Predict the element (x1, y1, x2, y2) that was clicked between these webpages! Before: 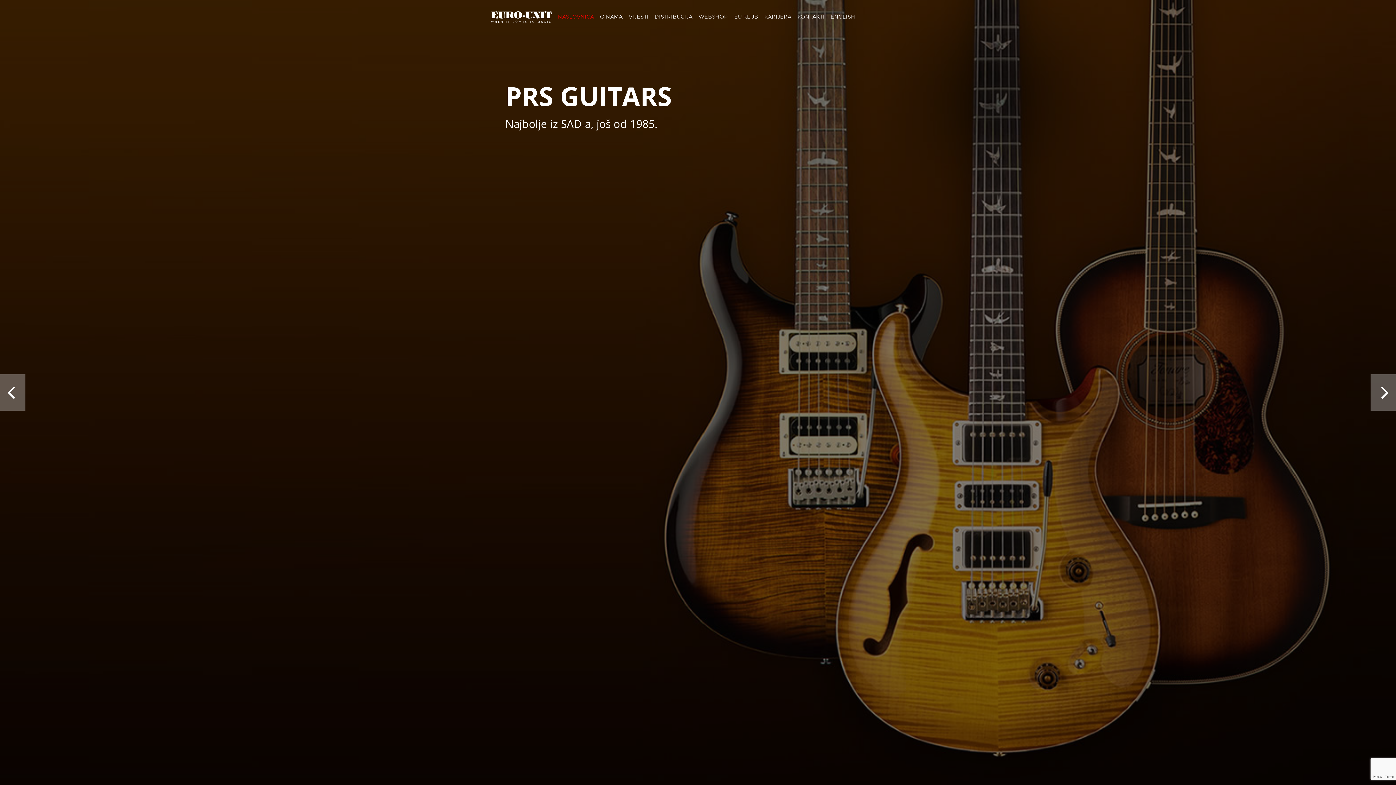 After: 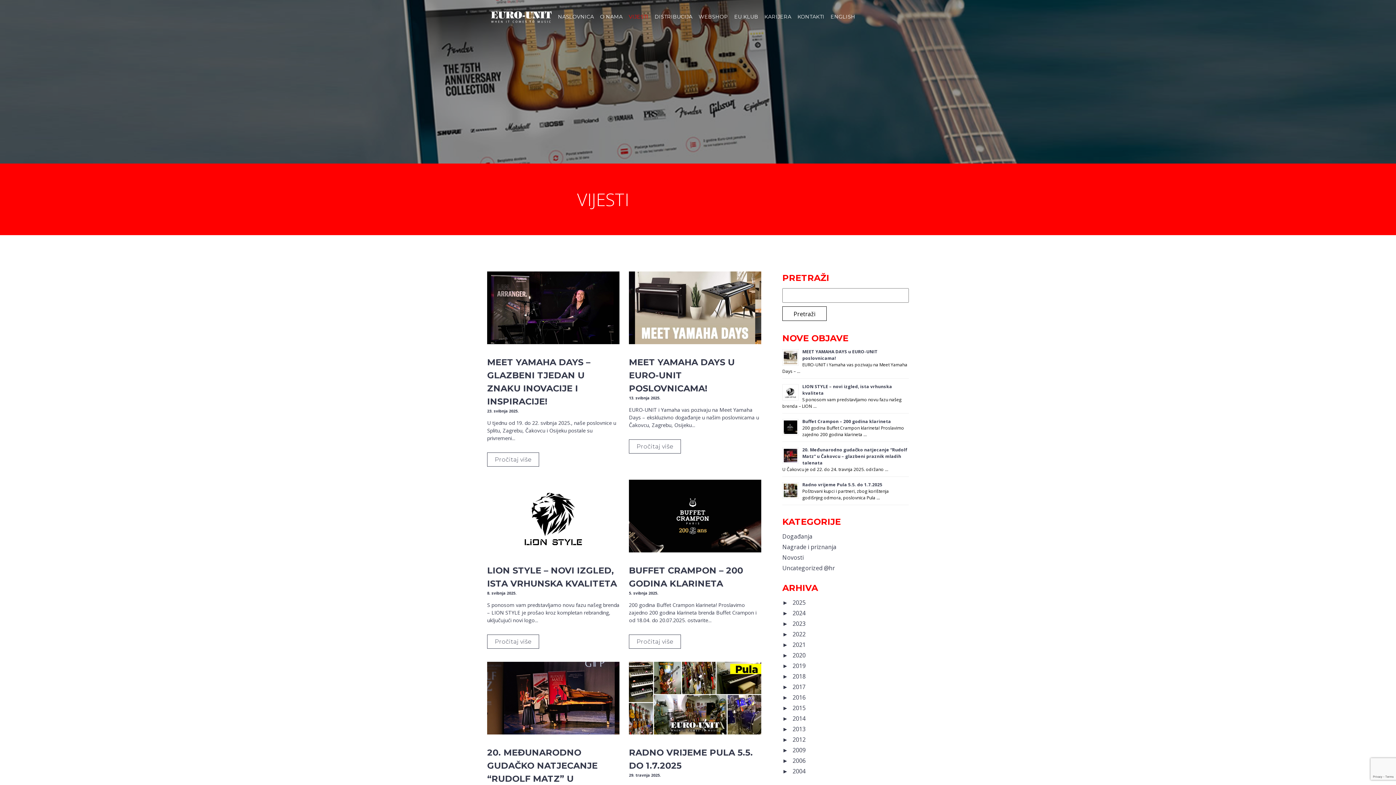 Action: label: VIJESTI bbox: (626, 3, 651, 29)